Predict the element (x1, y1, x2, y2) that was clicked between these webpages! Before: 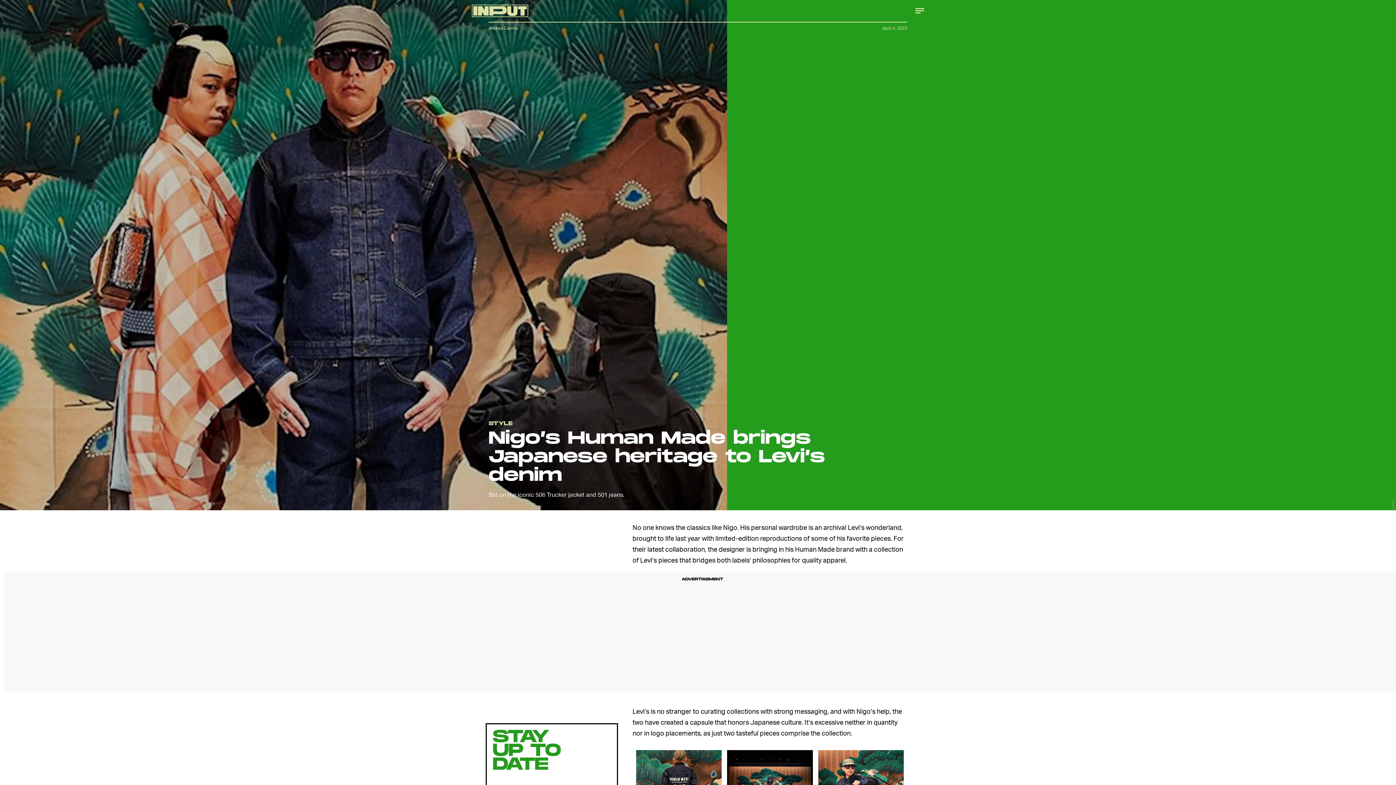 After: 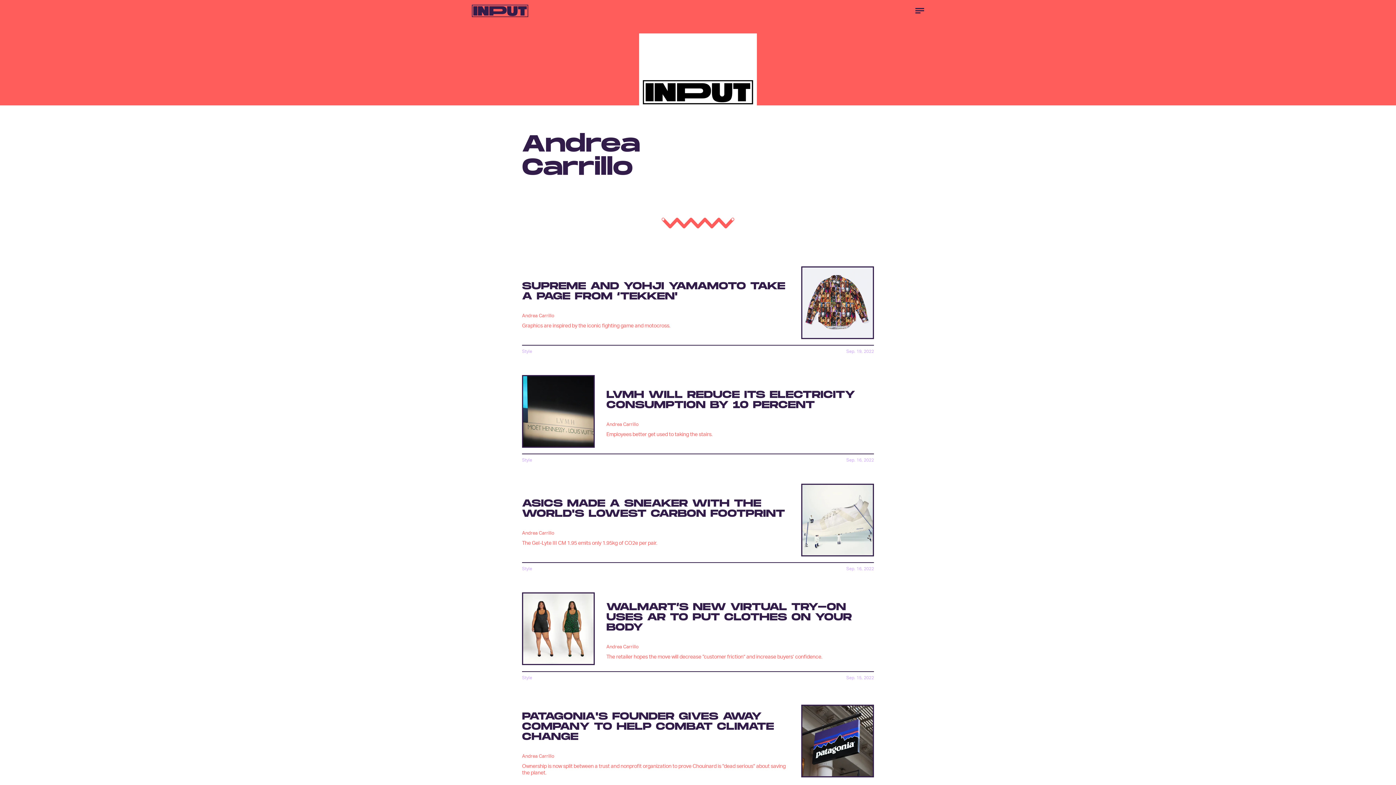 Action: bbox: (488, 25, 518, 31) label: Andrea Carrillo